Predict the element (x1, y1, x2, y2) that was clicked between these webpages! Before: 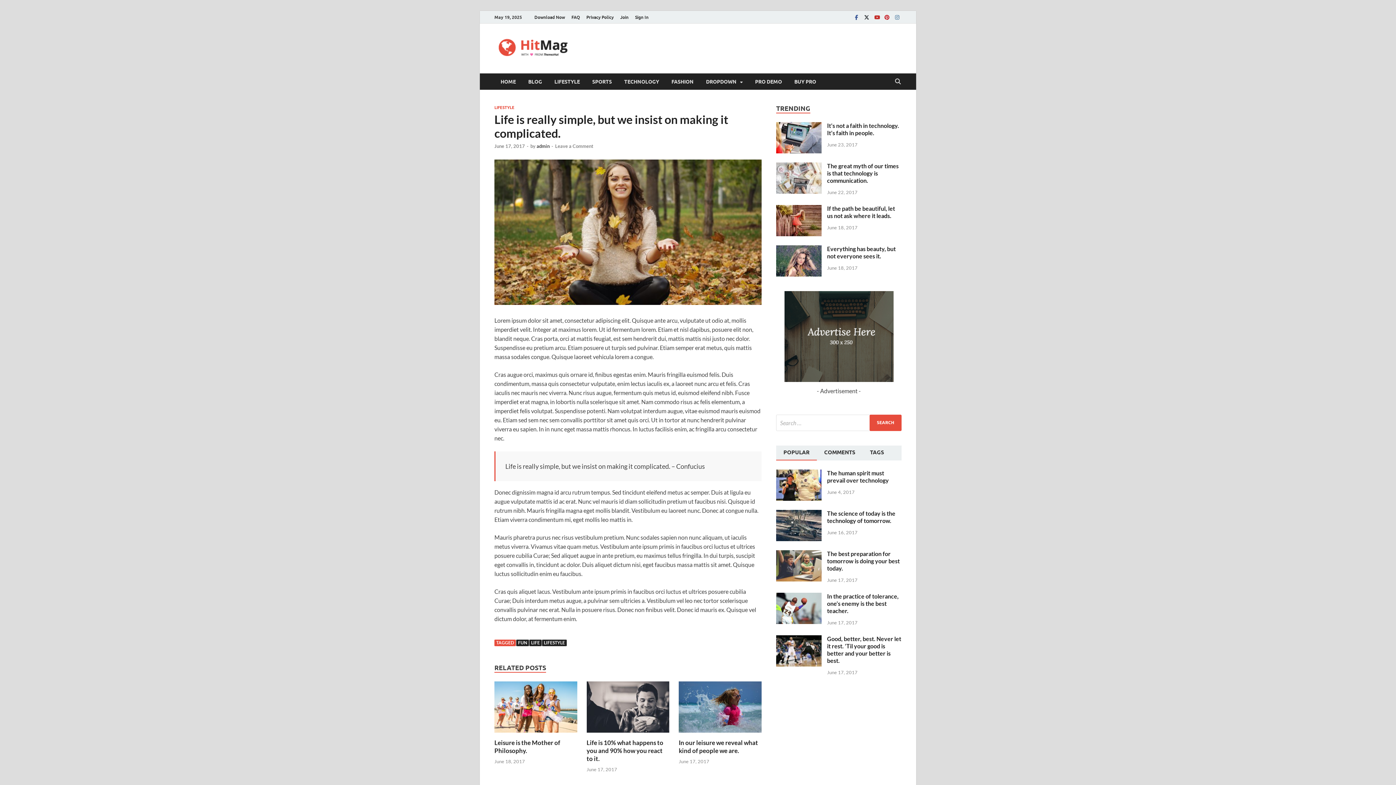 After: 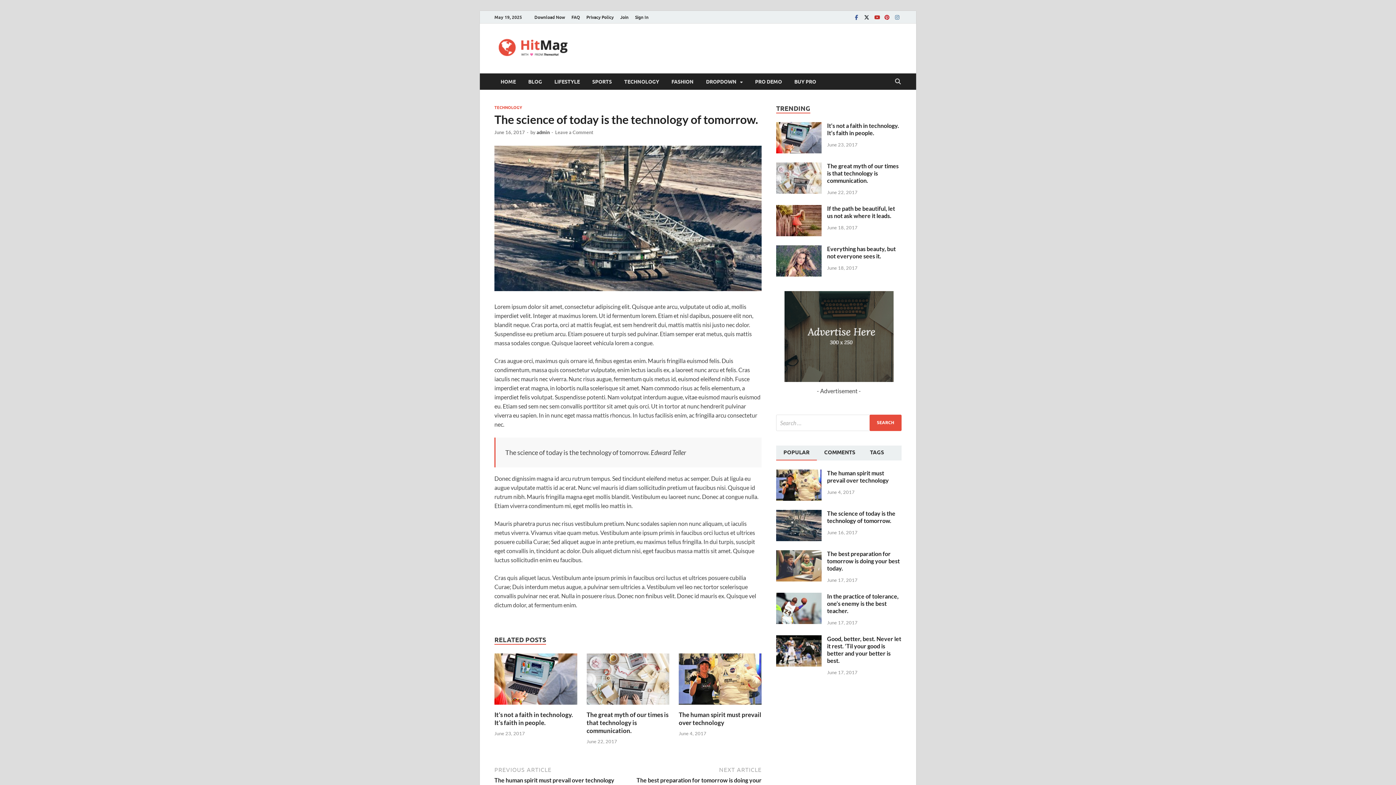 Action: bbox: (776, 510, 821, 517)